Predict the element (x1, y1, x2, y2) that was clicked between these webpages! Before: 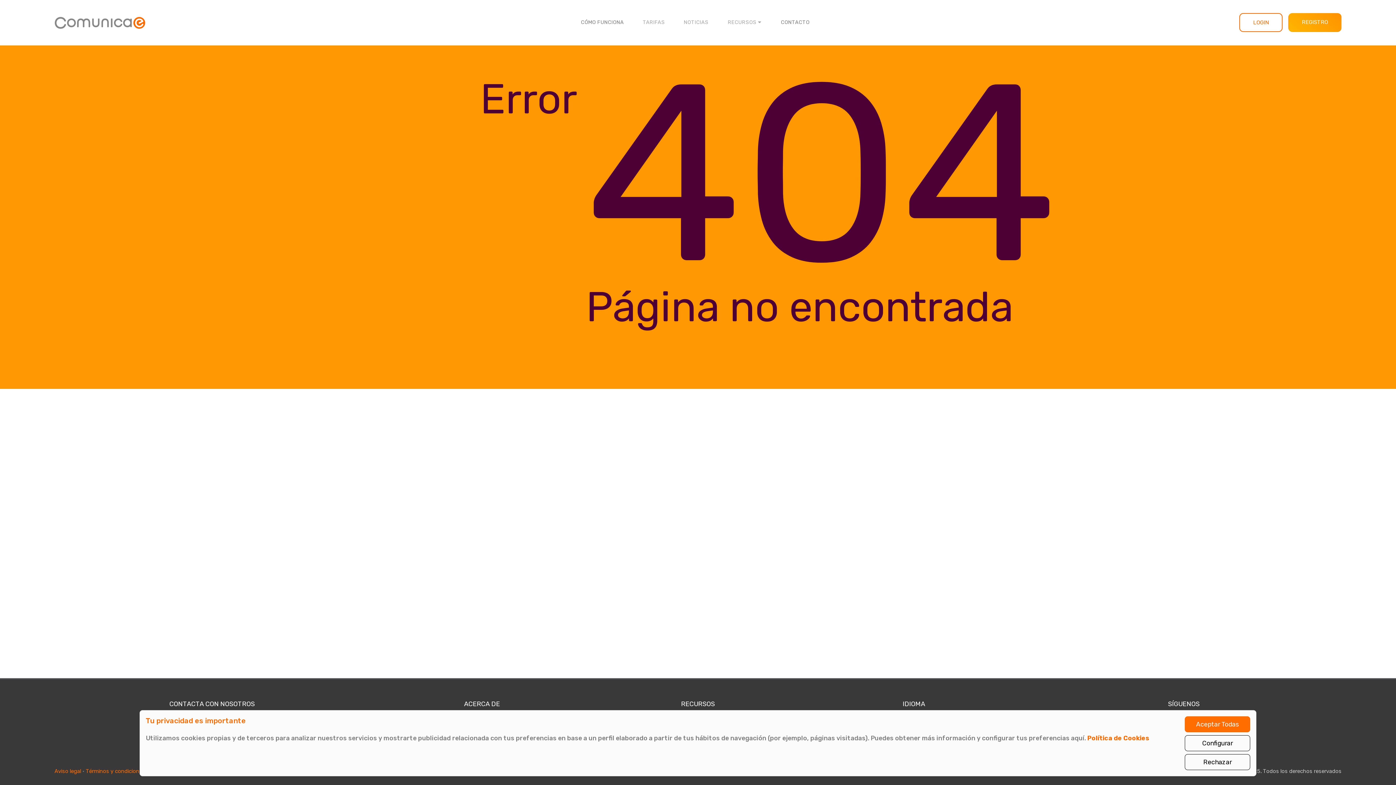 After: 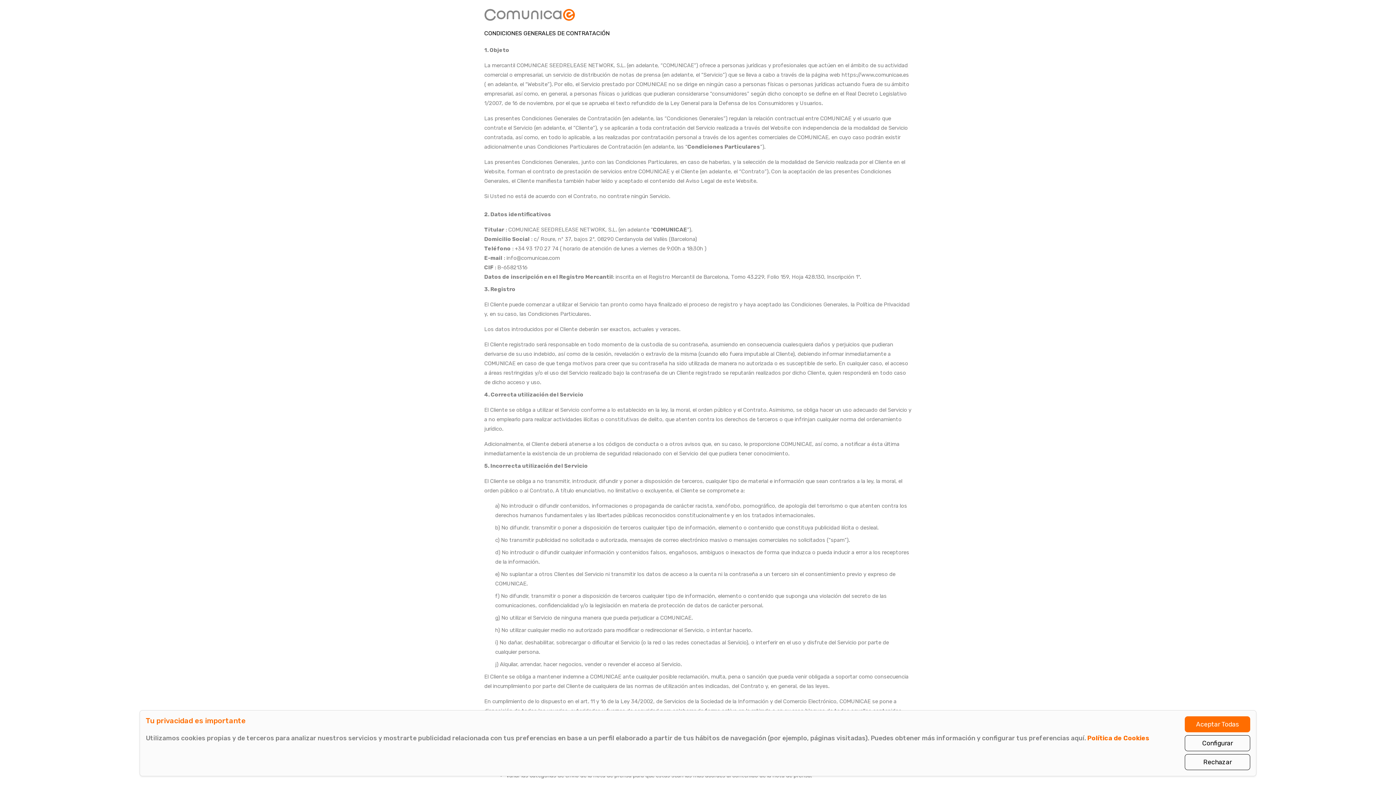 Action: bbox: (85, 766, 145, 776) label: Términos y condiciones